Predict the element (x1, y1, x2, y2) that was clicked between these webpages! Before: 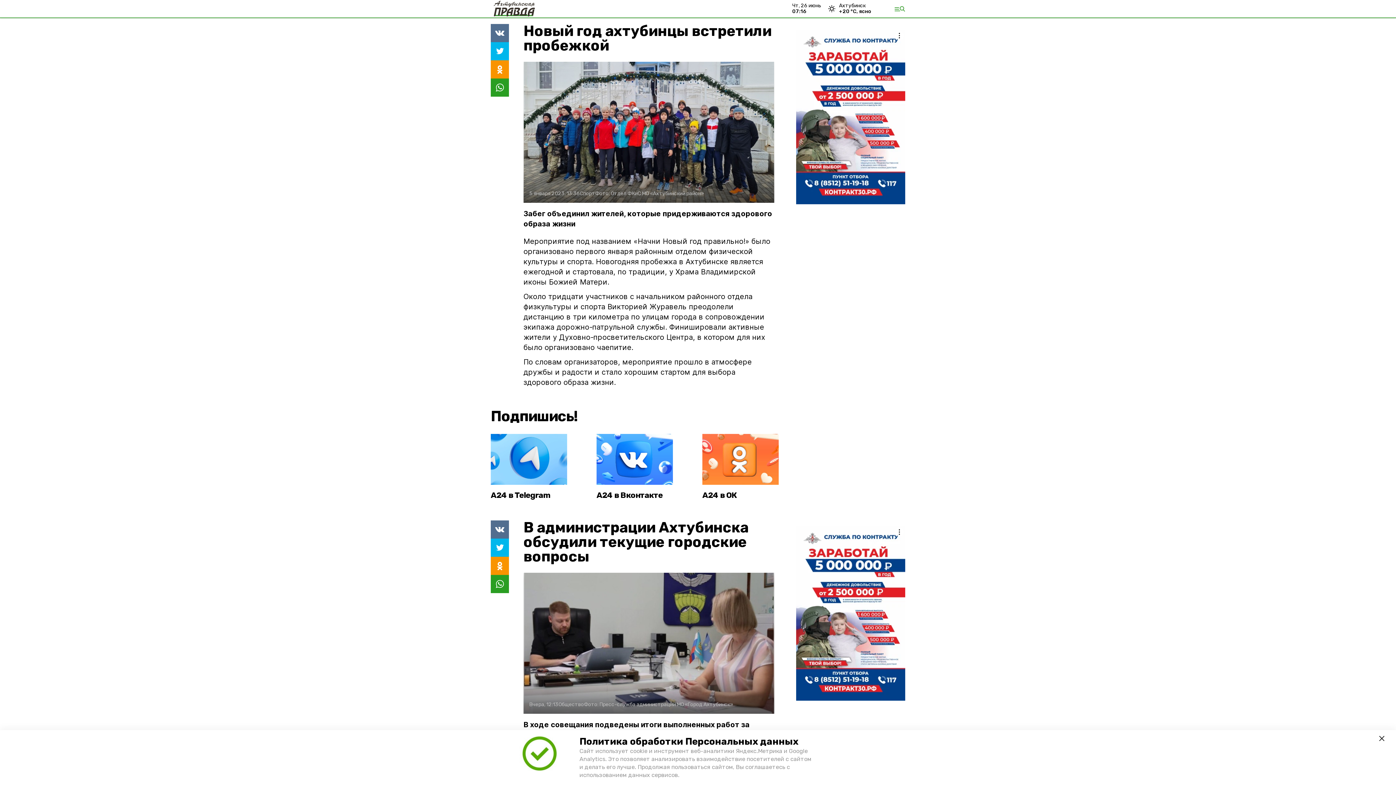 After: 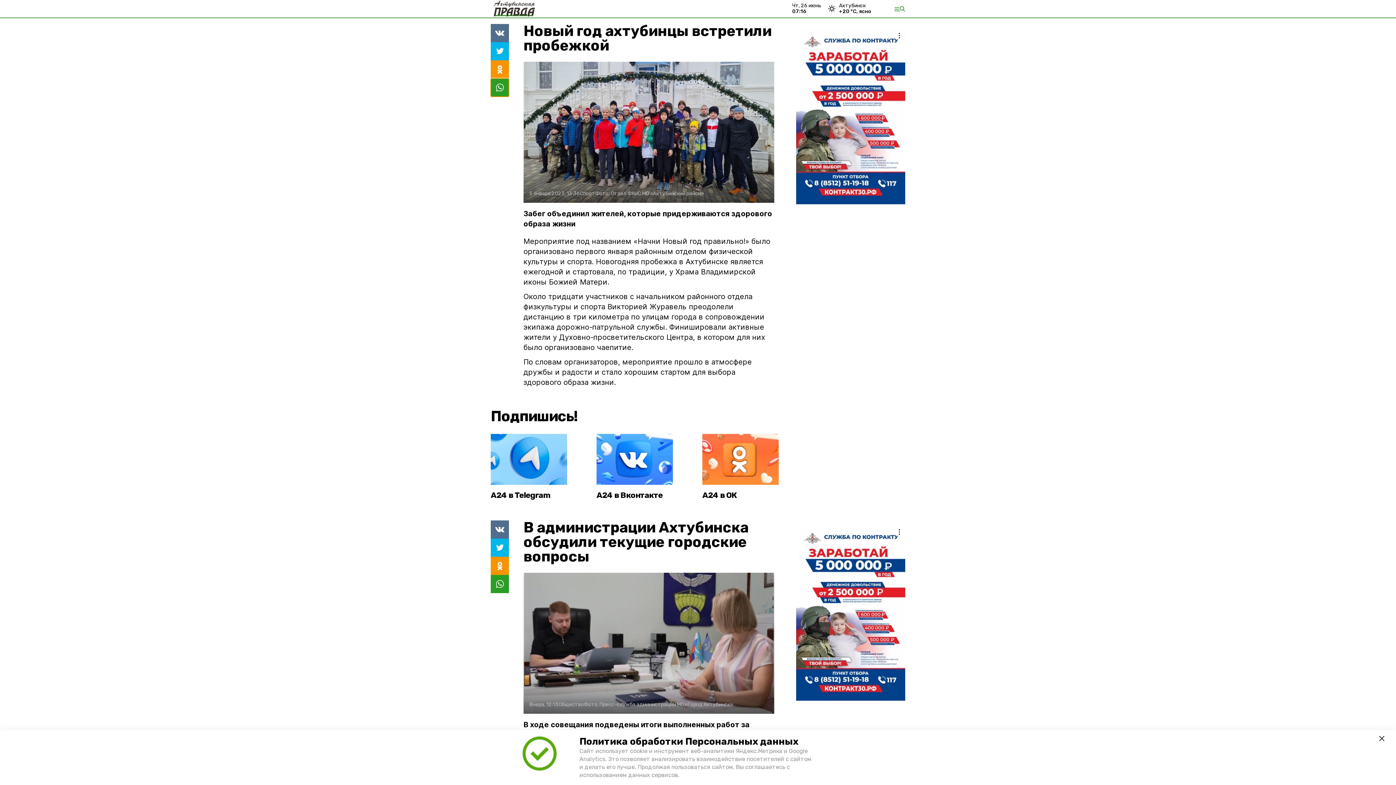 Action: bbox: (490, 78, 509, 96)